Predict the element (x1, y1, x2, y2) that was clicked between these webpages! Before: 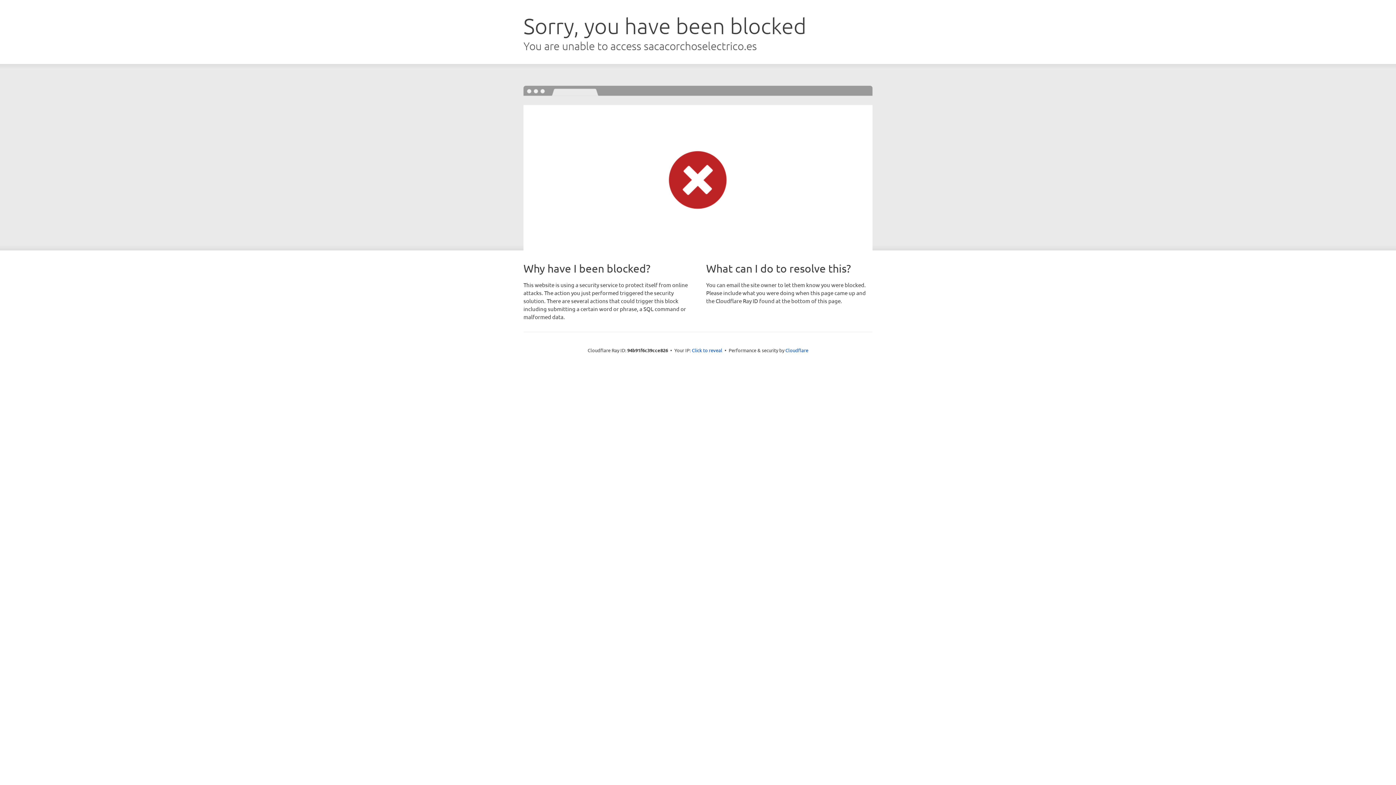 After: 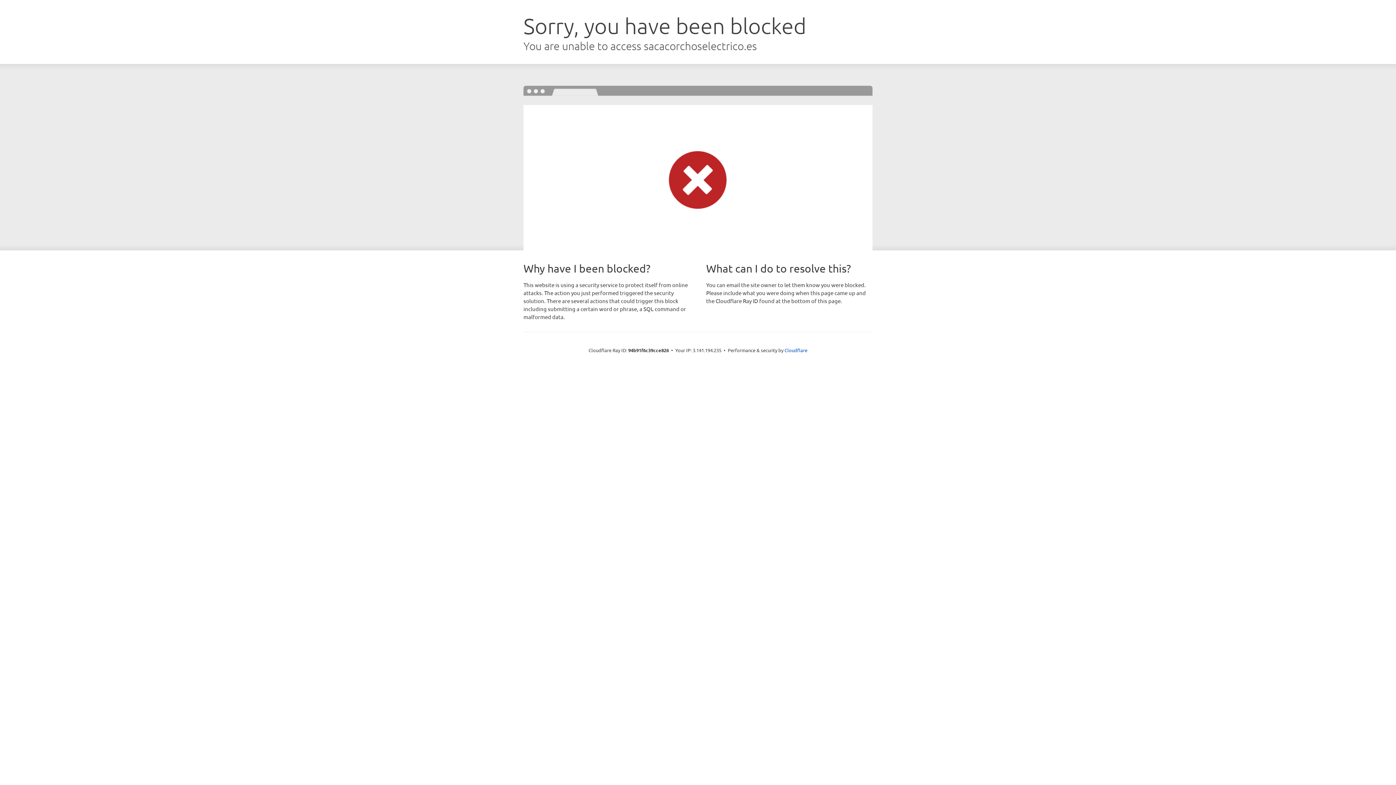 Action: label: Click to reveal bbox: (692, 346, 722, 353)